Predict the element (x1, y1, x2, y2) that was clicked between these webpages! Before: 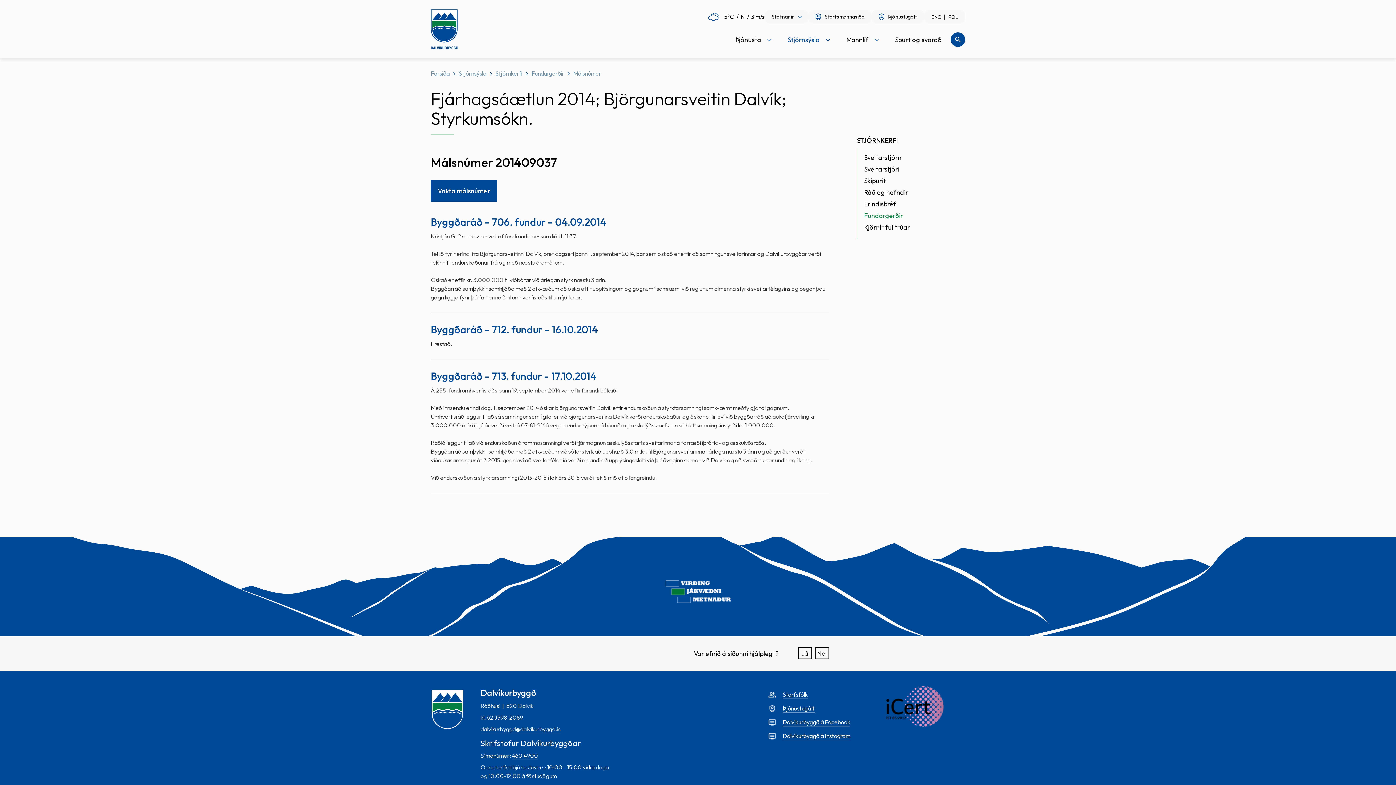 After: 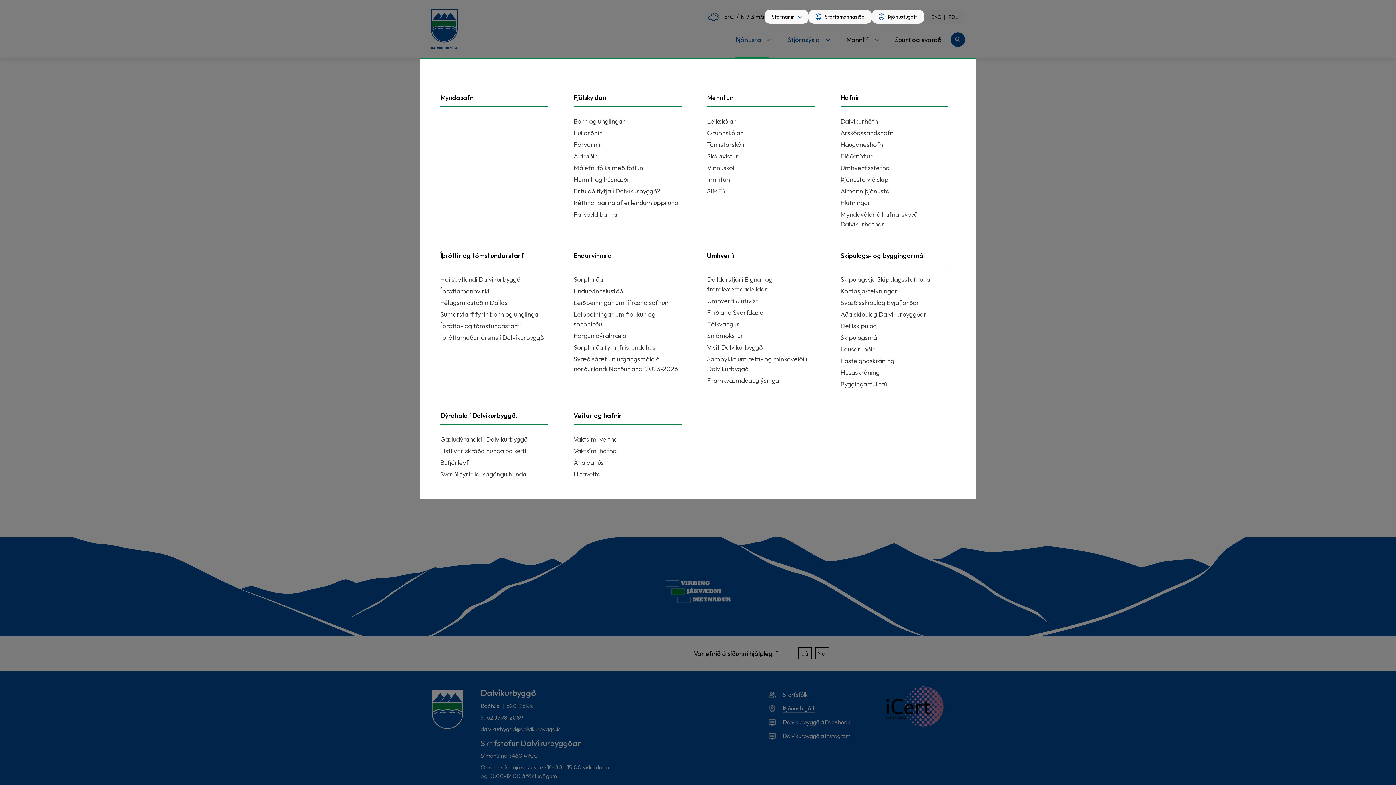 Action: label: Þjónusta bbox: (730, 29, 774, 58)